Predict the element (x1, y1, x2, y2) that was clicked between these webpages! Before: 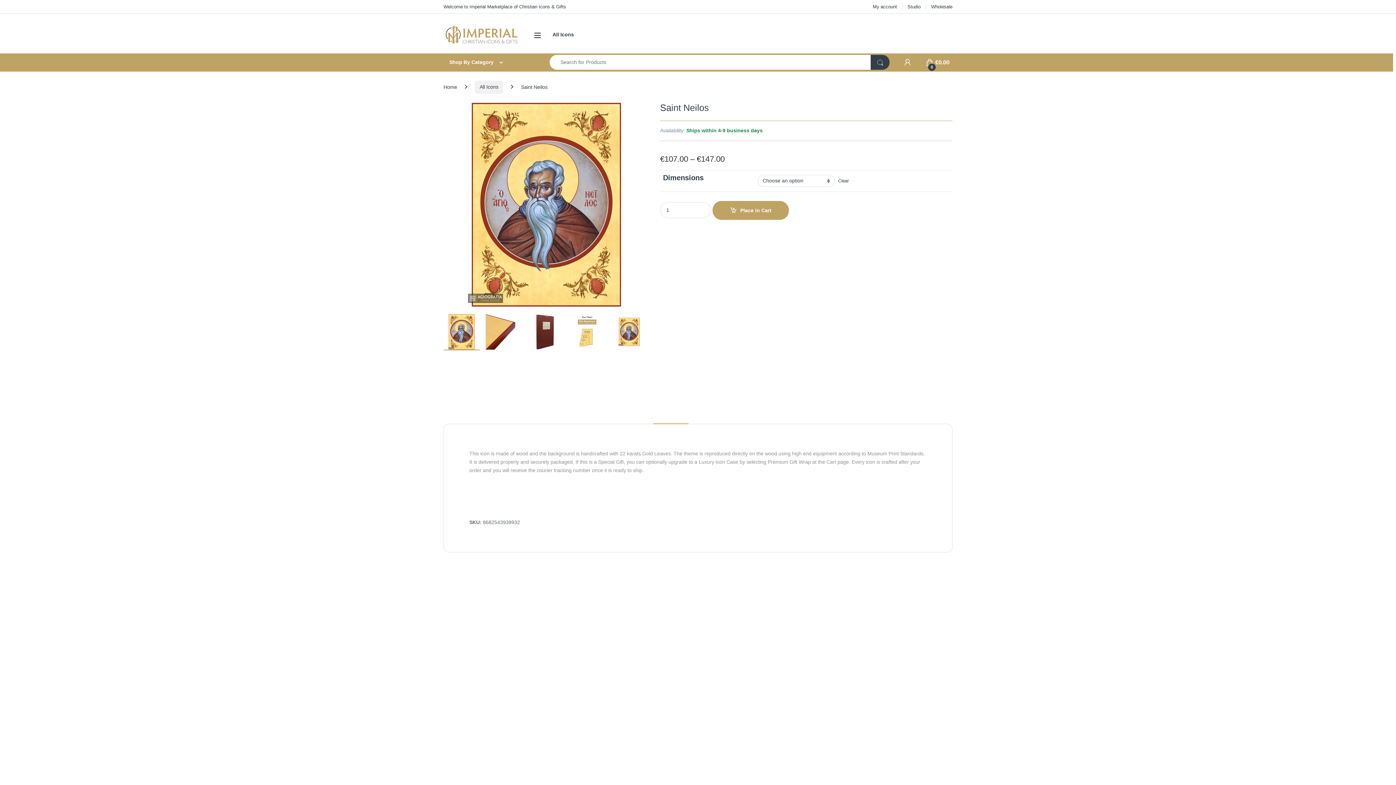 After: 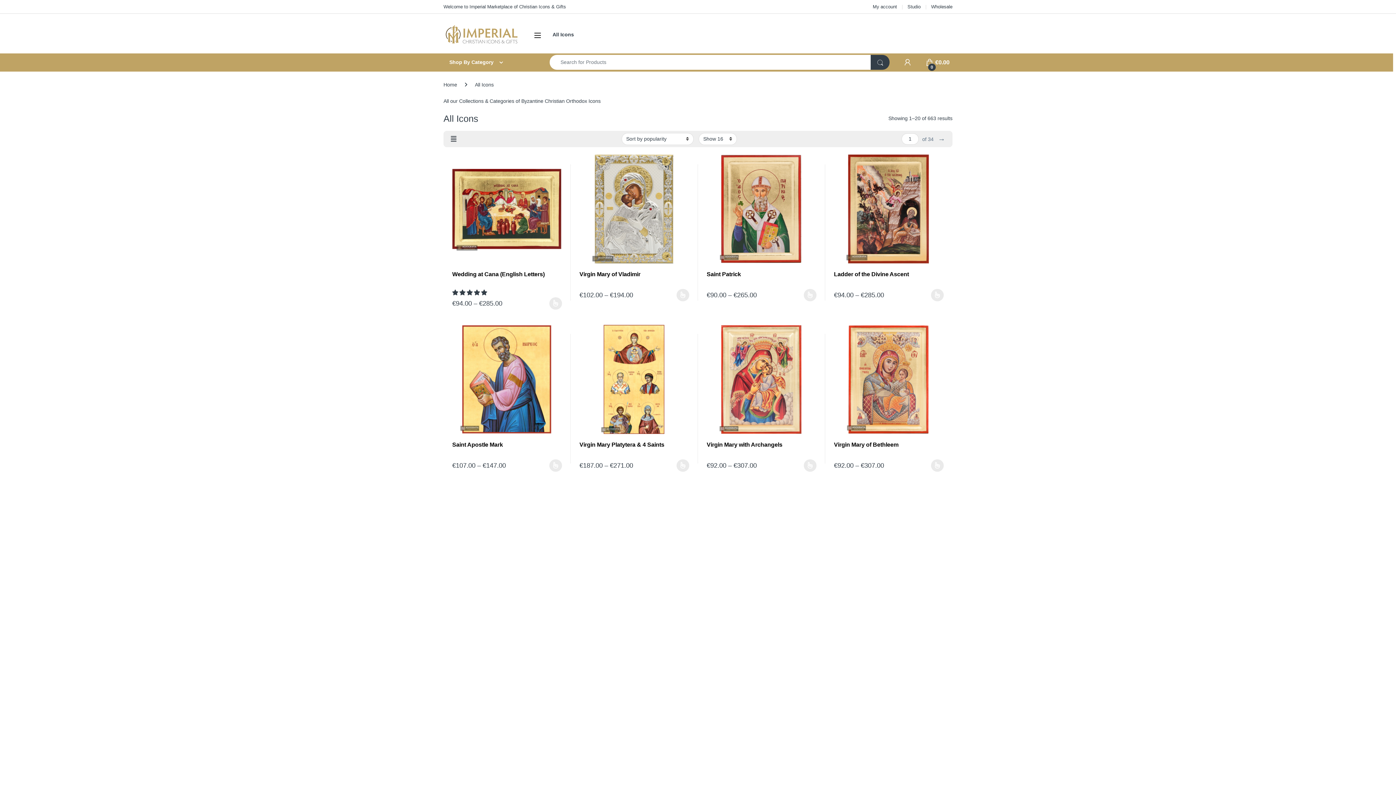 Action: bbox: (552, 26, 574, 43) label: All Icons